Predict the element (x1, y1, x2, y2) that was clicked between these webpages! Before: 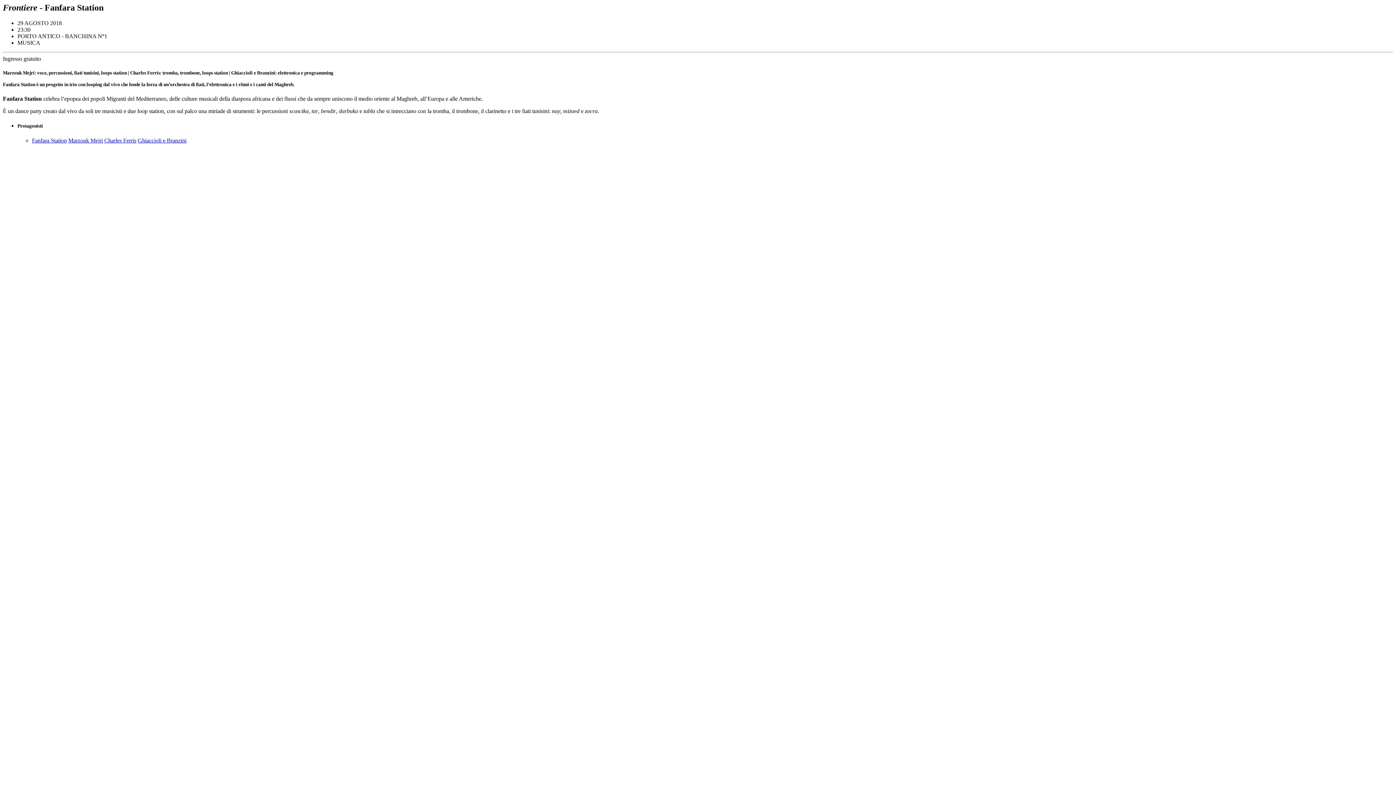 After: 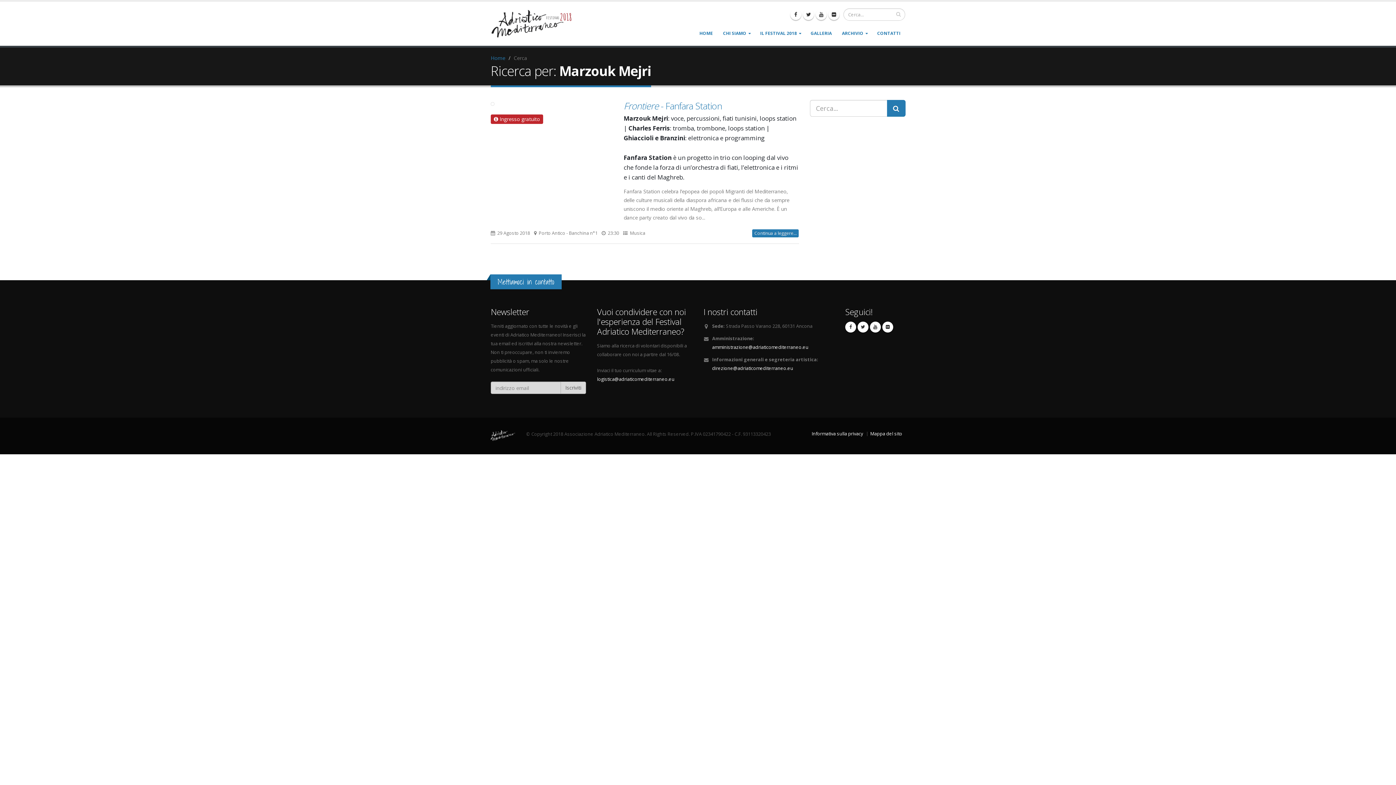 Action: bbox: (68, 137, 102, 143) label: Marzouk Mejri